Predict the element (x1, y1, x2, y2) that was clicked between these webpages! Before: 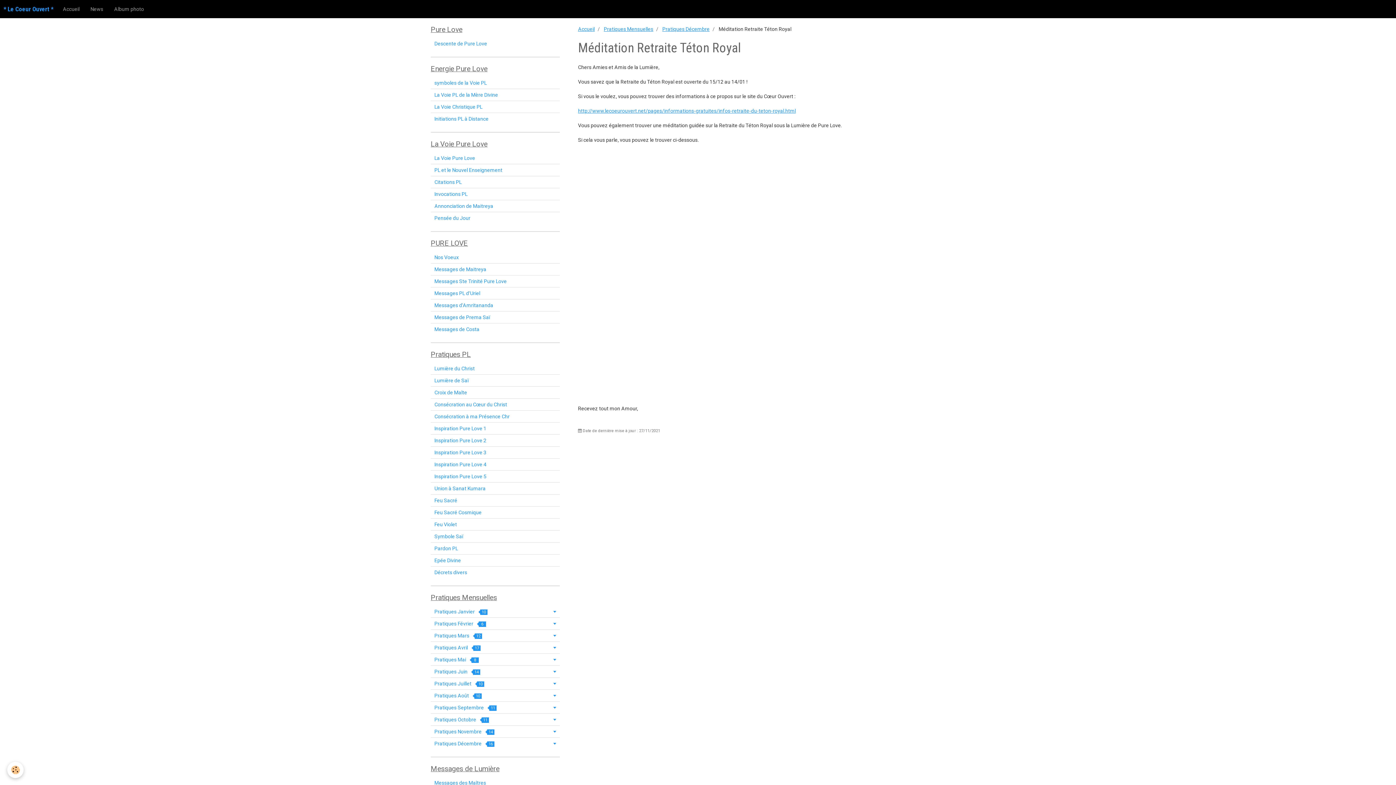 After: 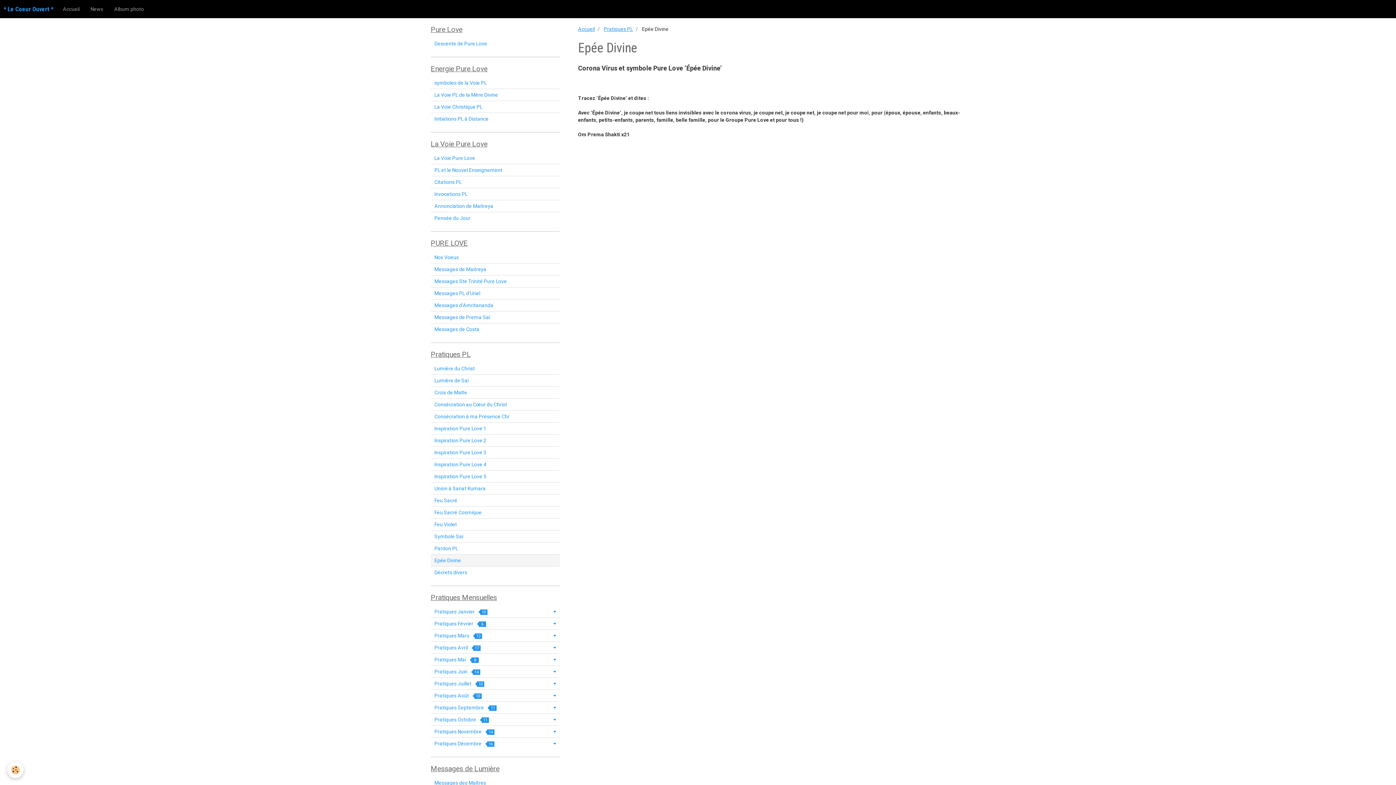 Action: bbox: (430, 554, 560, 566) label: Epée Divine